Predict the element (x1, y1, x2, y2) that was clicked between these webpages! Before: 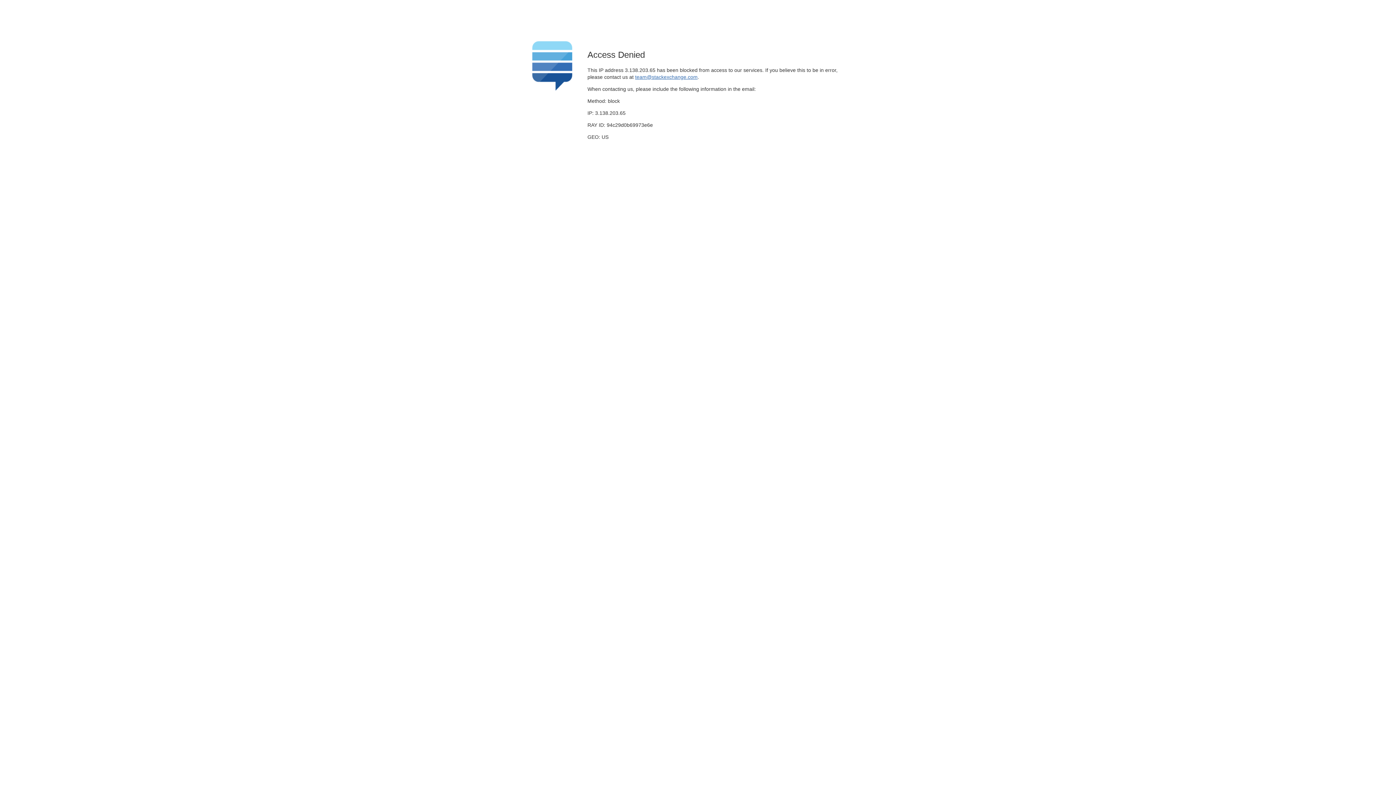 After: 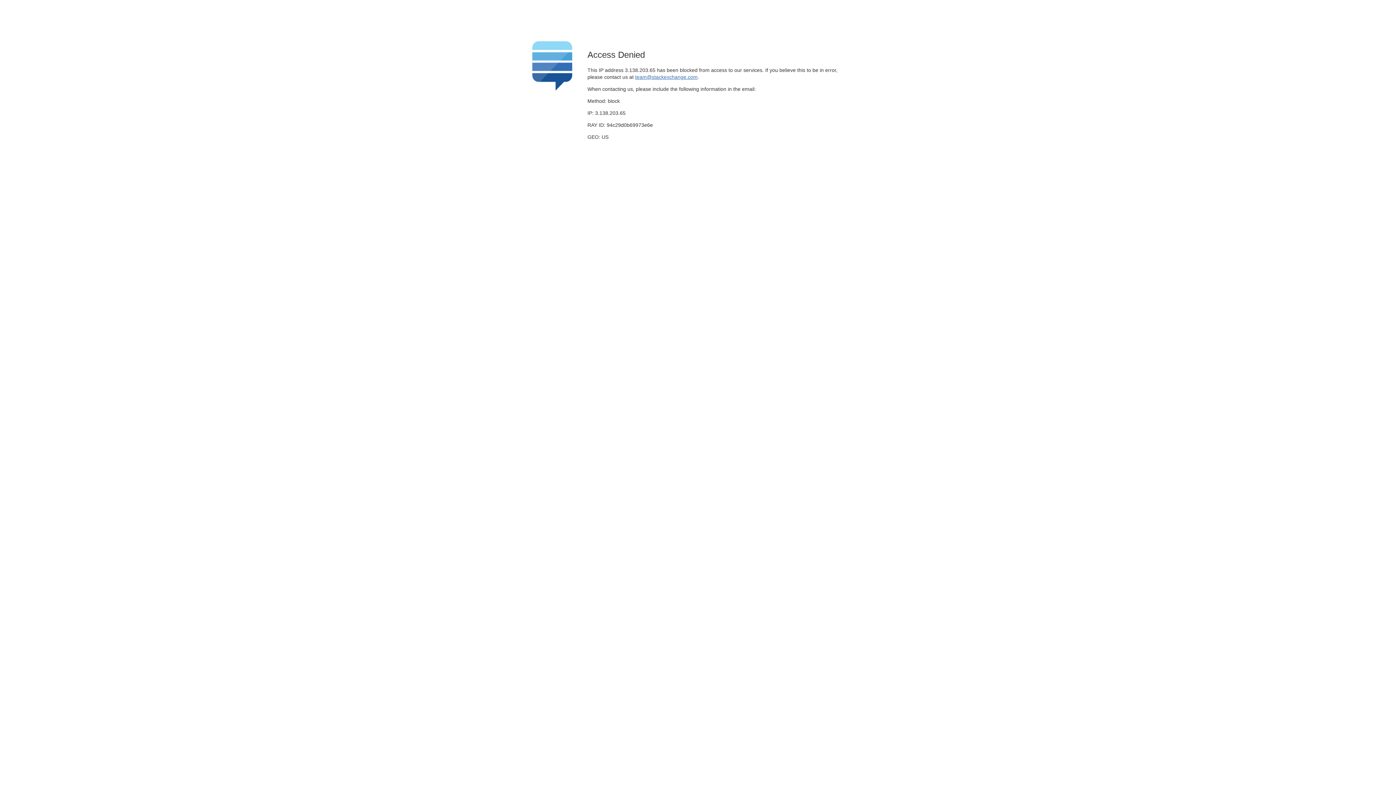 Action: label: team@stackexchange.com bbox: (635, 74, 697, 79)